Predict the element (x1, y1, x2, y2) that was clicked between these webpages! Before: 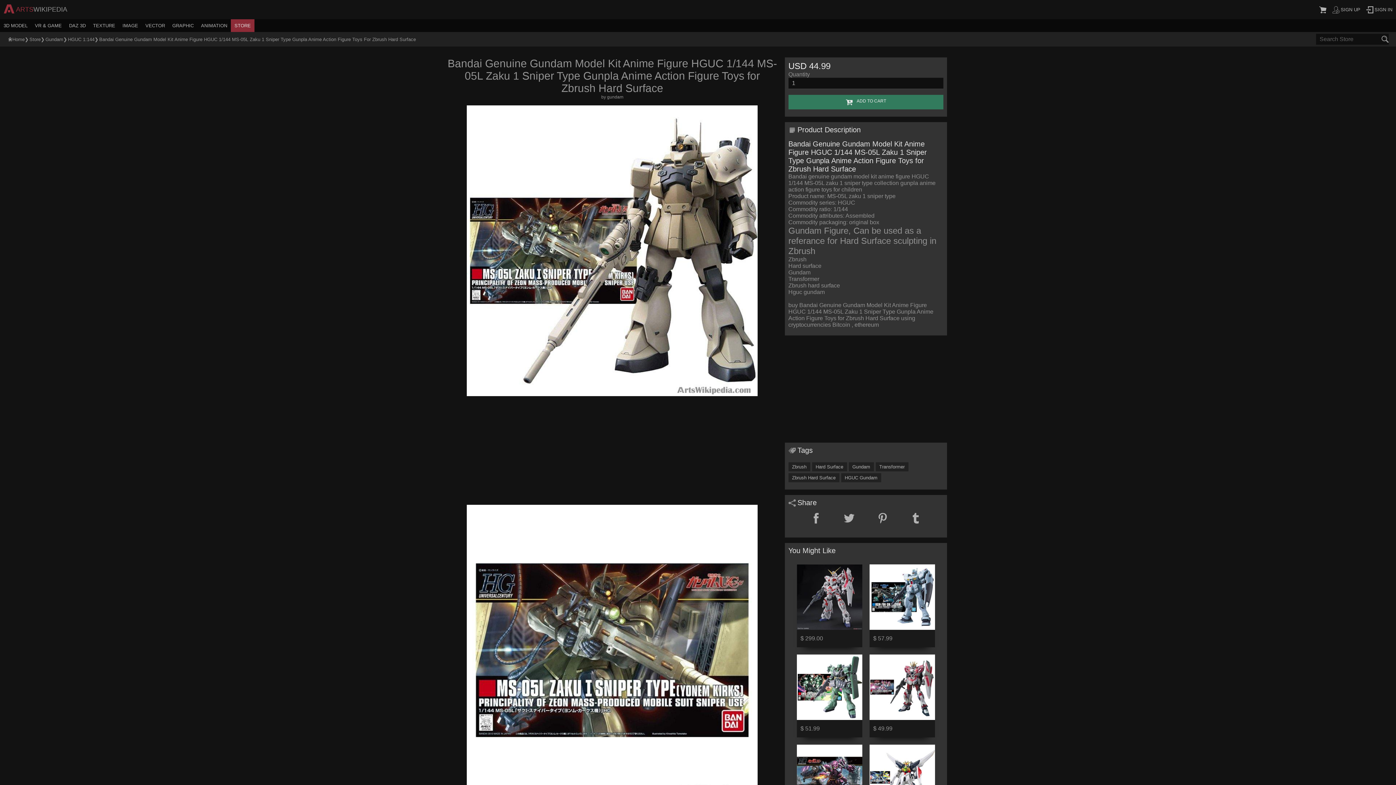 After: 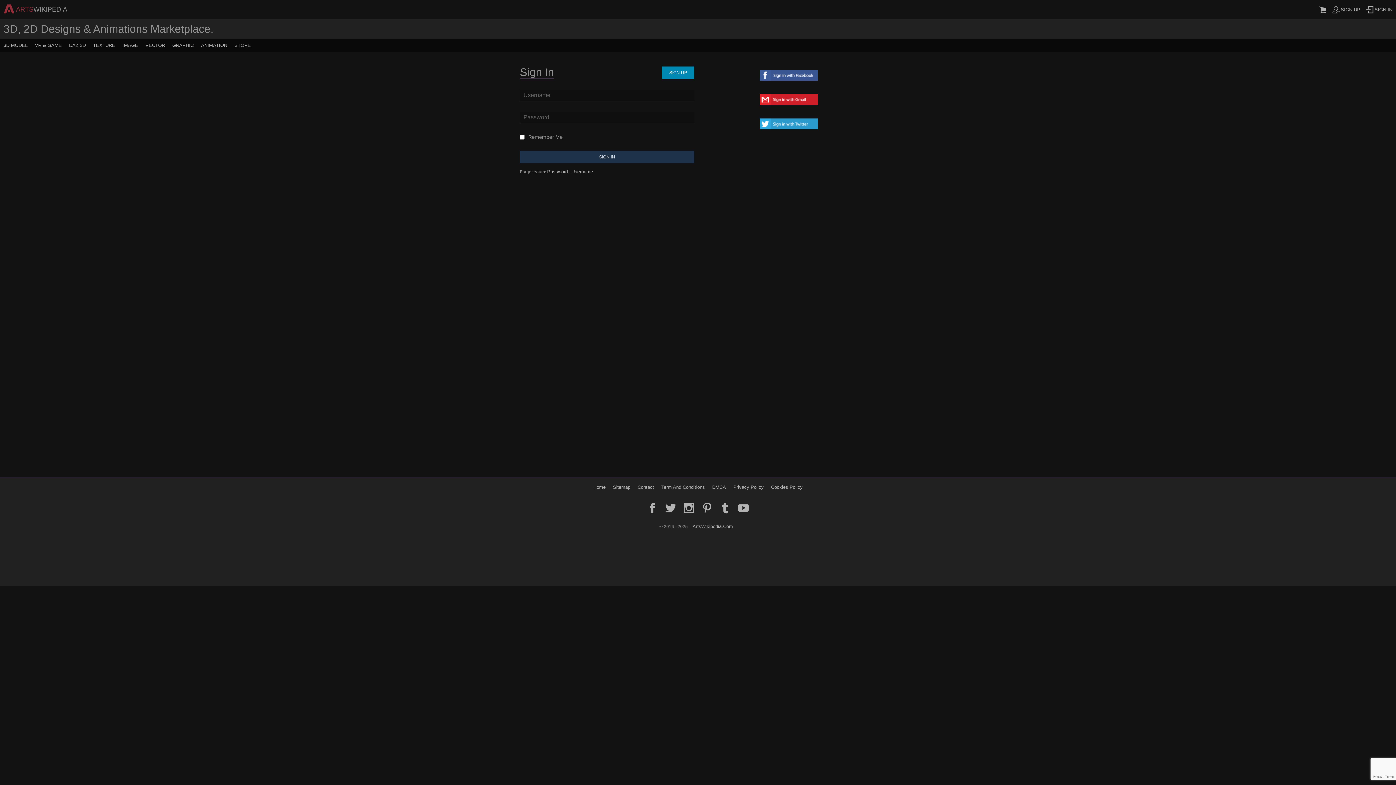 Action: bbox: (1366, 6, 1392, 13) label: SIGN IN